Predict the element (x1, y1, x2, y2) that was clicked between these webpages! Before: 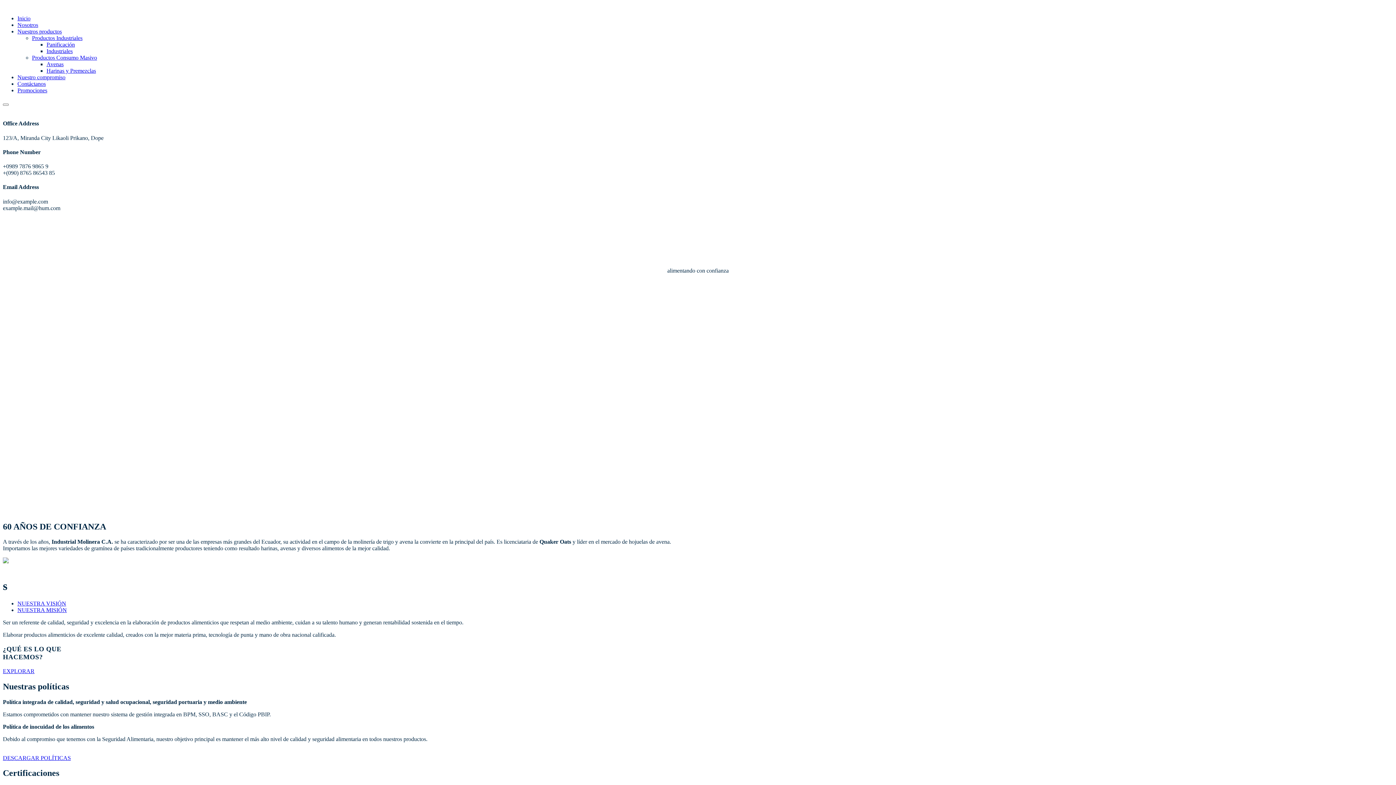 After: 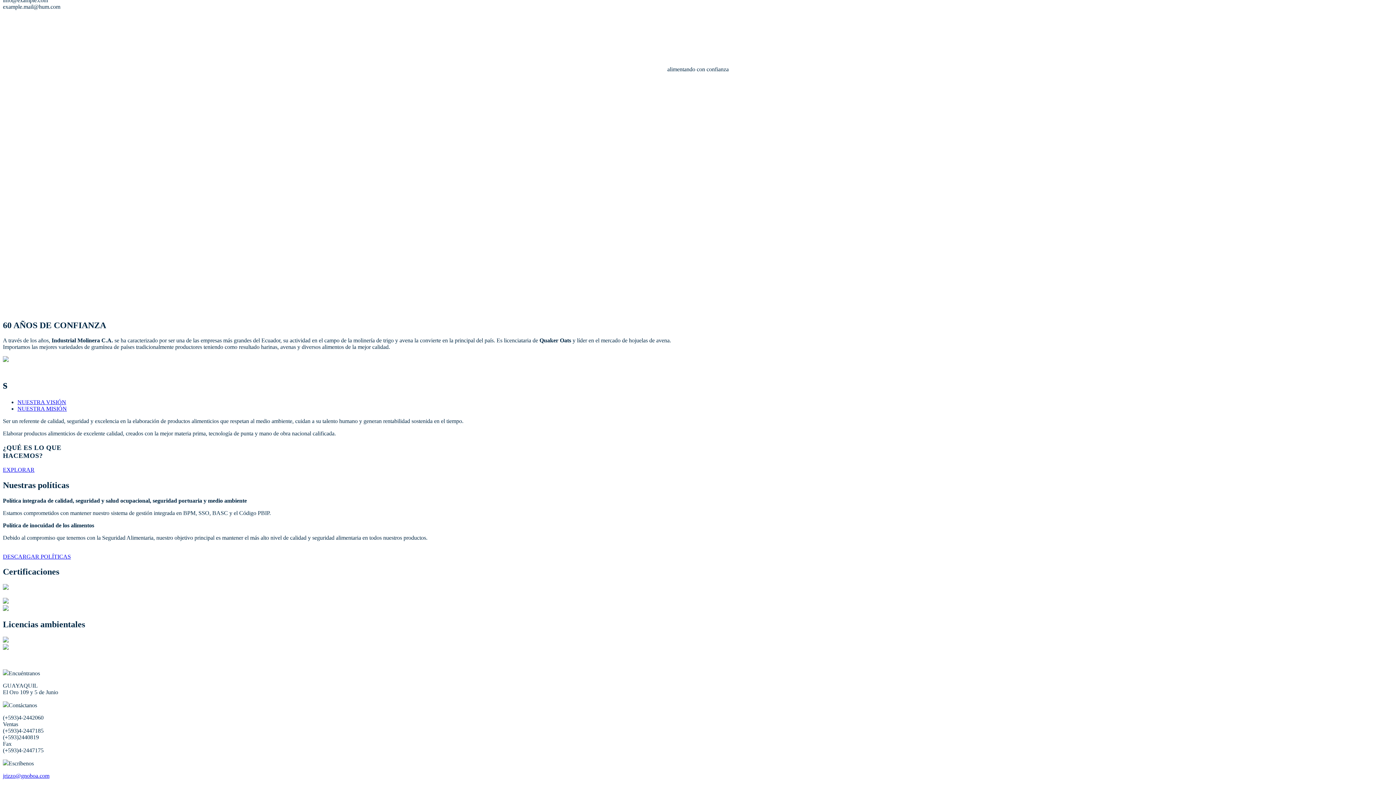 Action: label: NUESTRA MISIÓN bbox: (17, 607, 66, 613)